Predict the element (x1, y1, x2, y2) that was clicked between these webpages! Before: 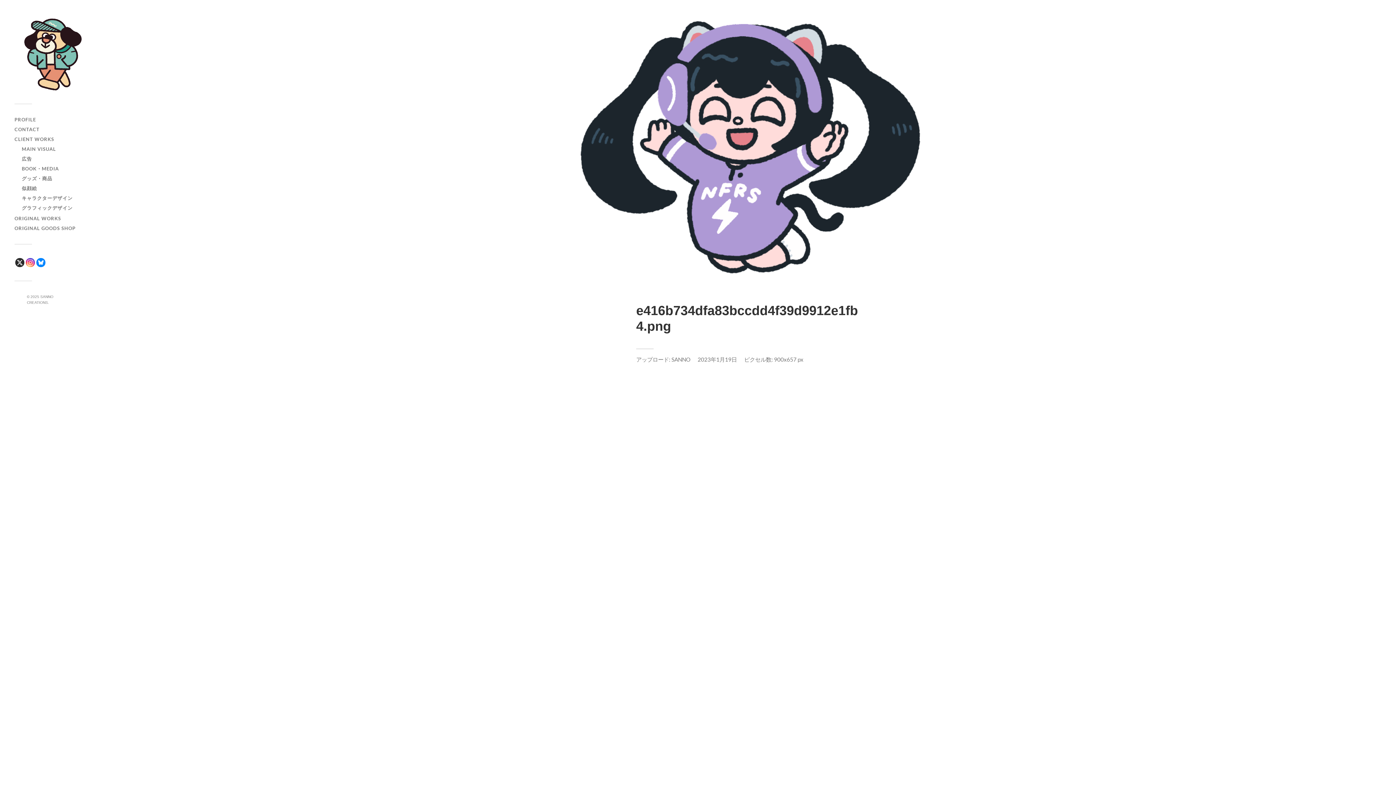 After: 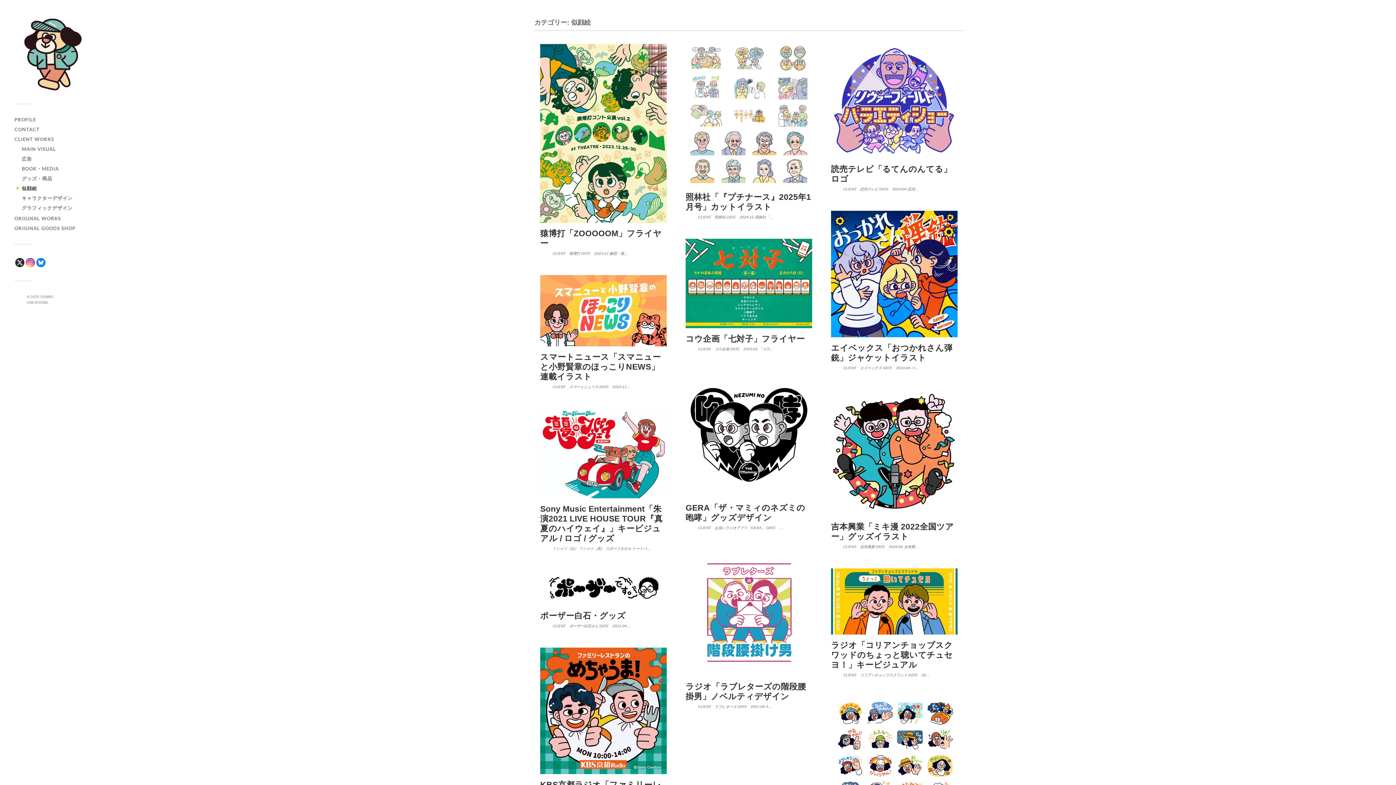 Action: label: 似顔絵 bbox: (21, 185, 37, 191)